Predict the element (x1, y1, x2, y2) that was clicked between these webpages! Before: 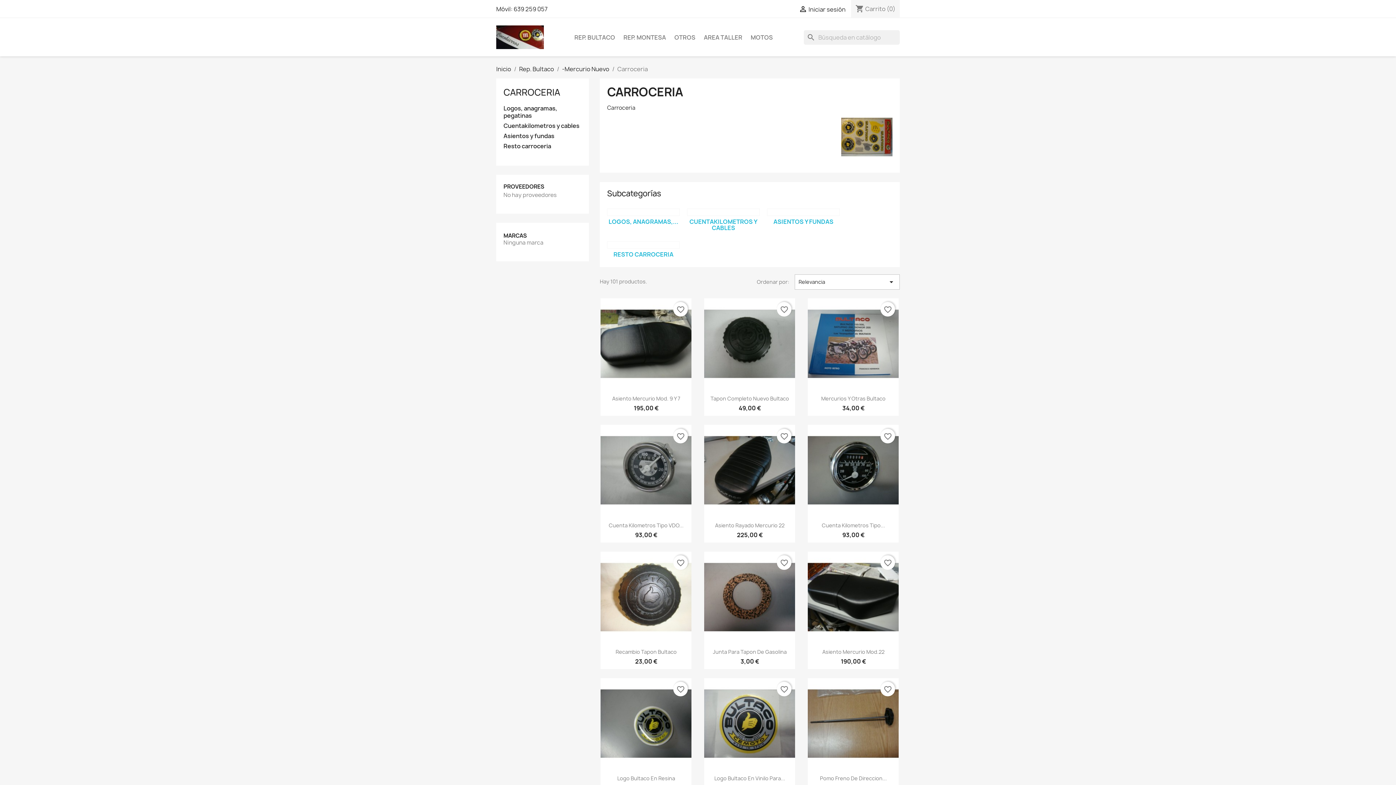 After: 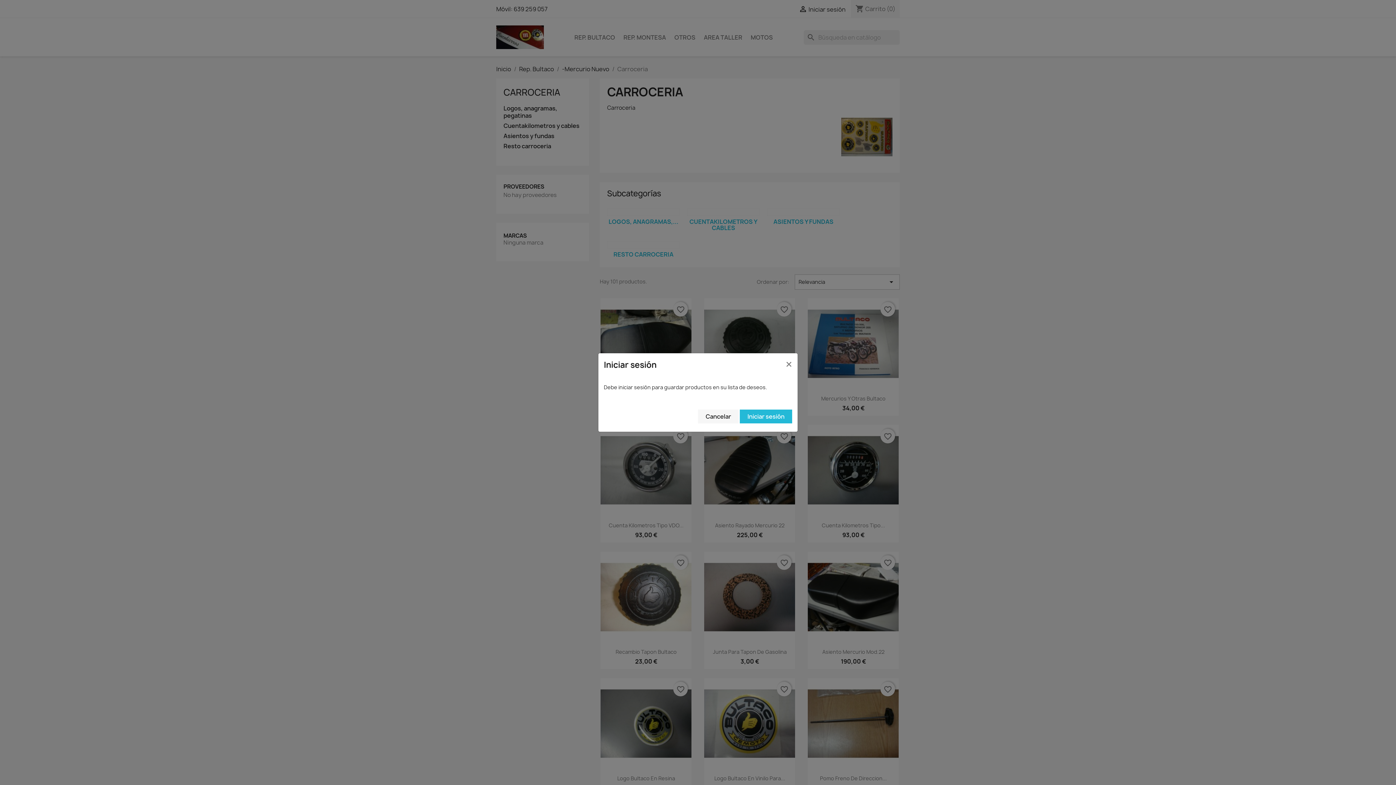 Action: label: favorite_border bbox: (673, 428, 688, 443)